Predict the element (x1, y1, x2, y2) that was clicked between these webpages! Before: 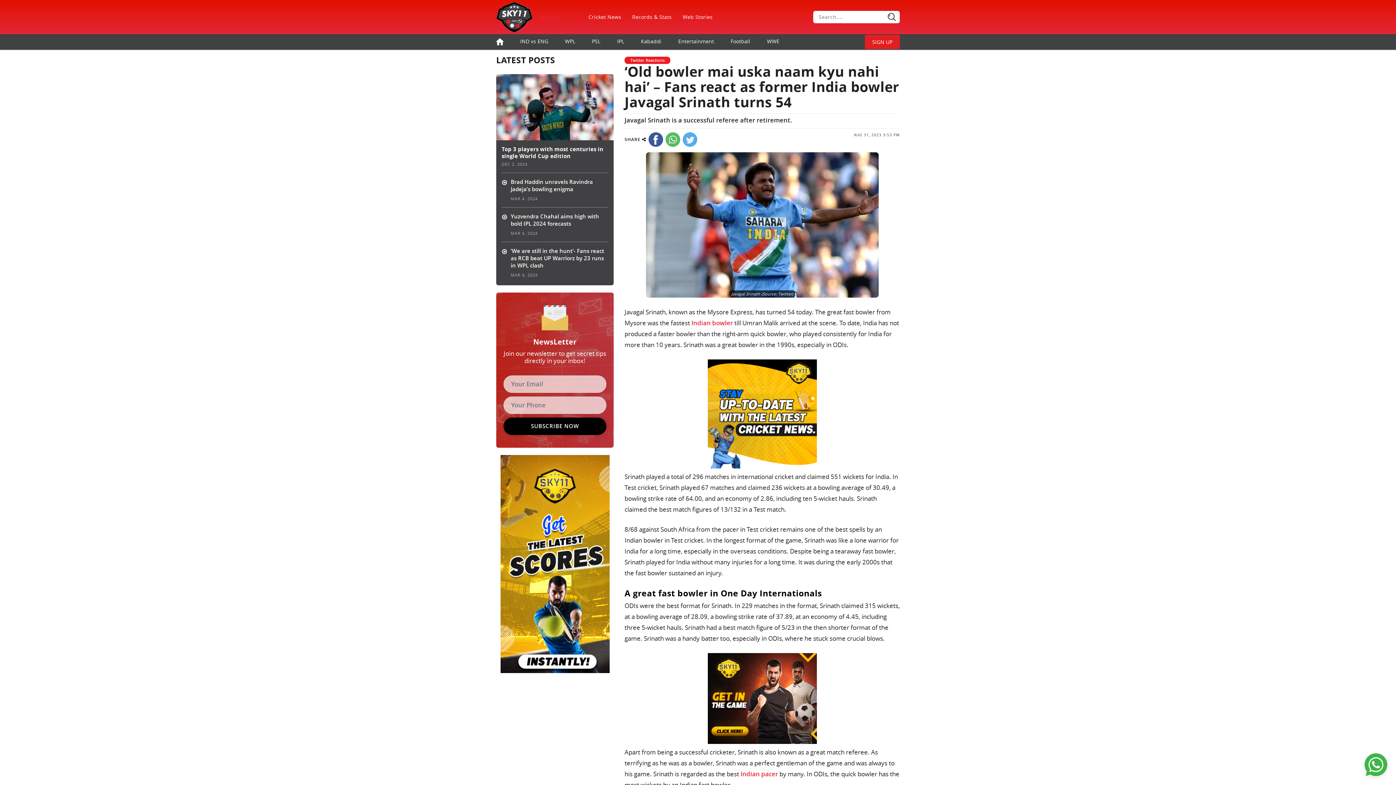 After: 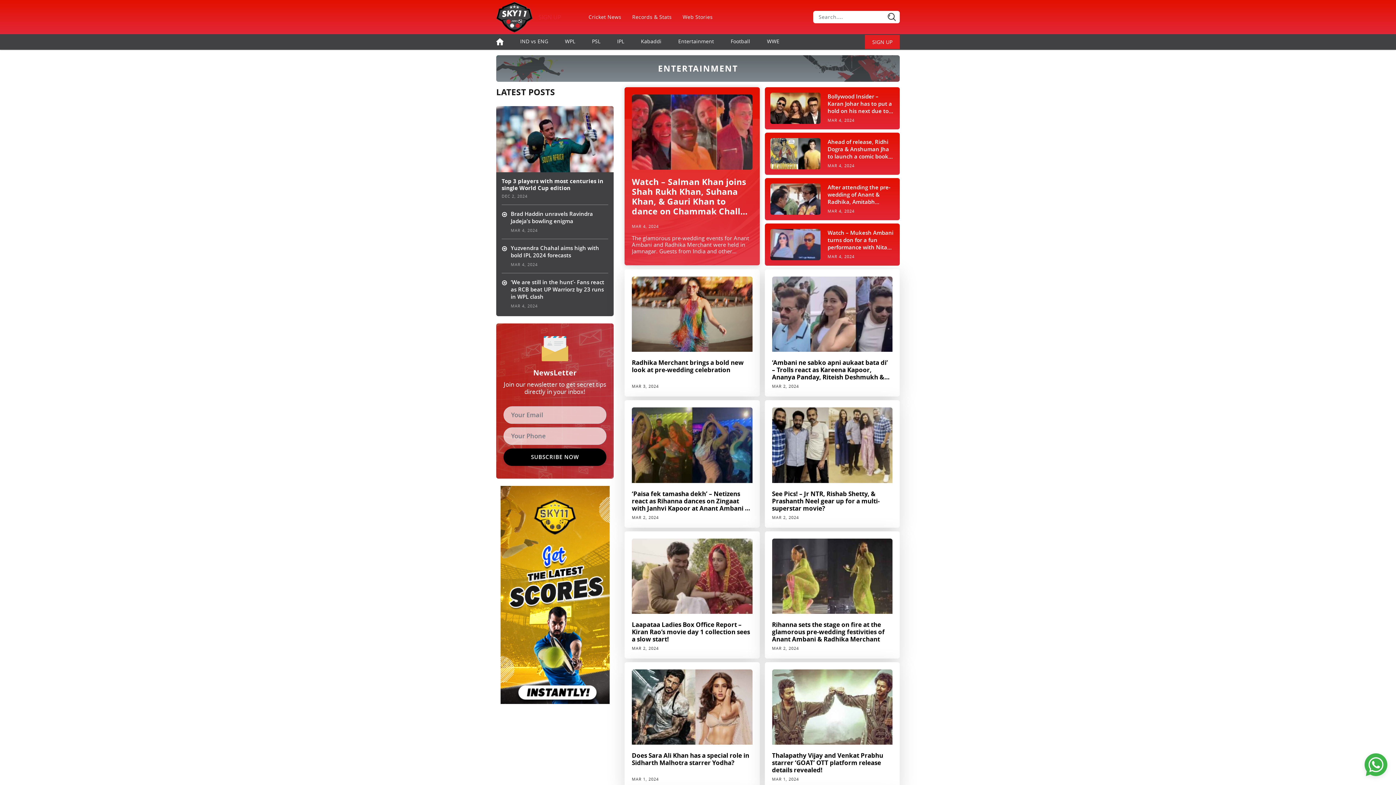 Action: bbox: (670, 34, 721, 48) label: Entertainment